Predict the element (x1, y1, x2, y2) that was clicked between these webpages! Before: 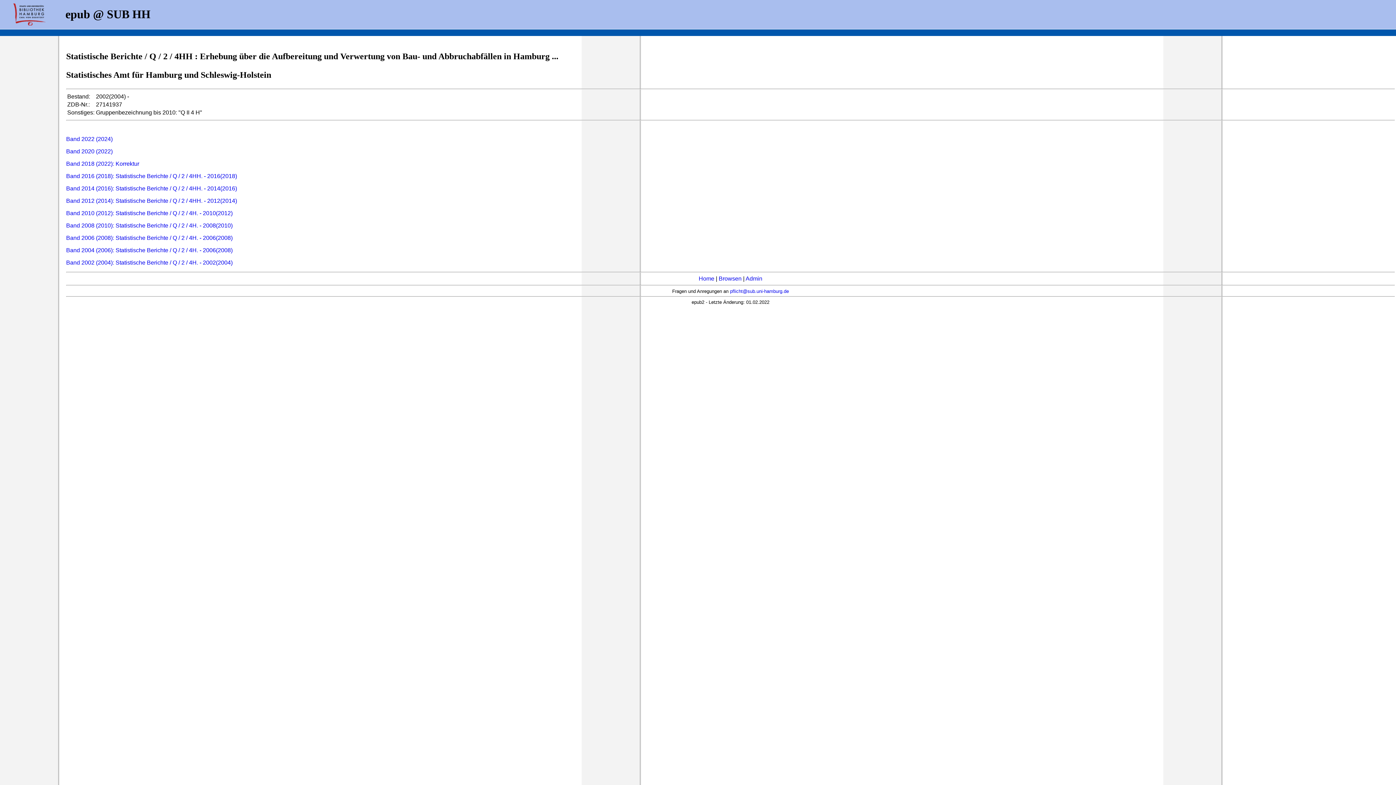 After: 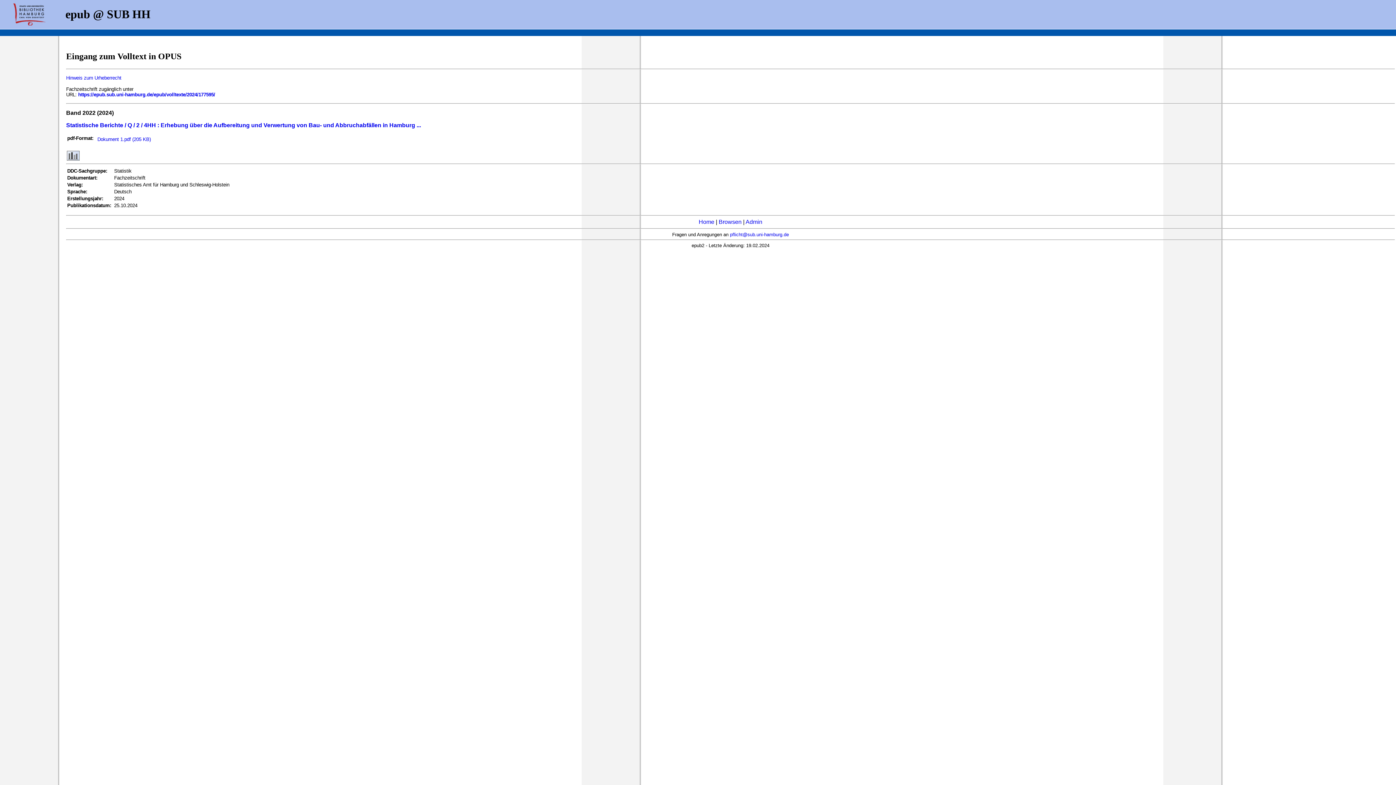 Action: bbox: (66, 135, 112, 142) label: Band 2022 (2024)